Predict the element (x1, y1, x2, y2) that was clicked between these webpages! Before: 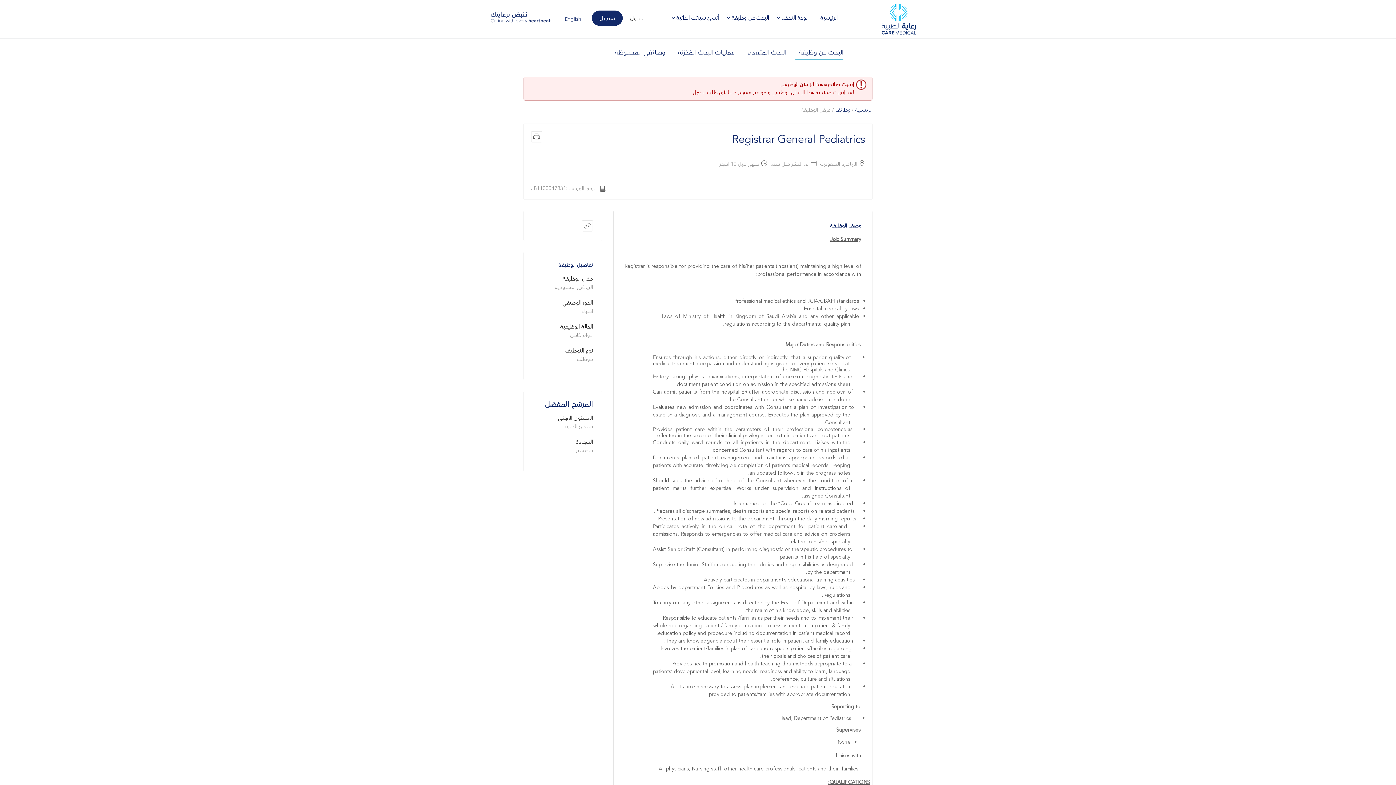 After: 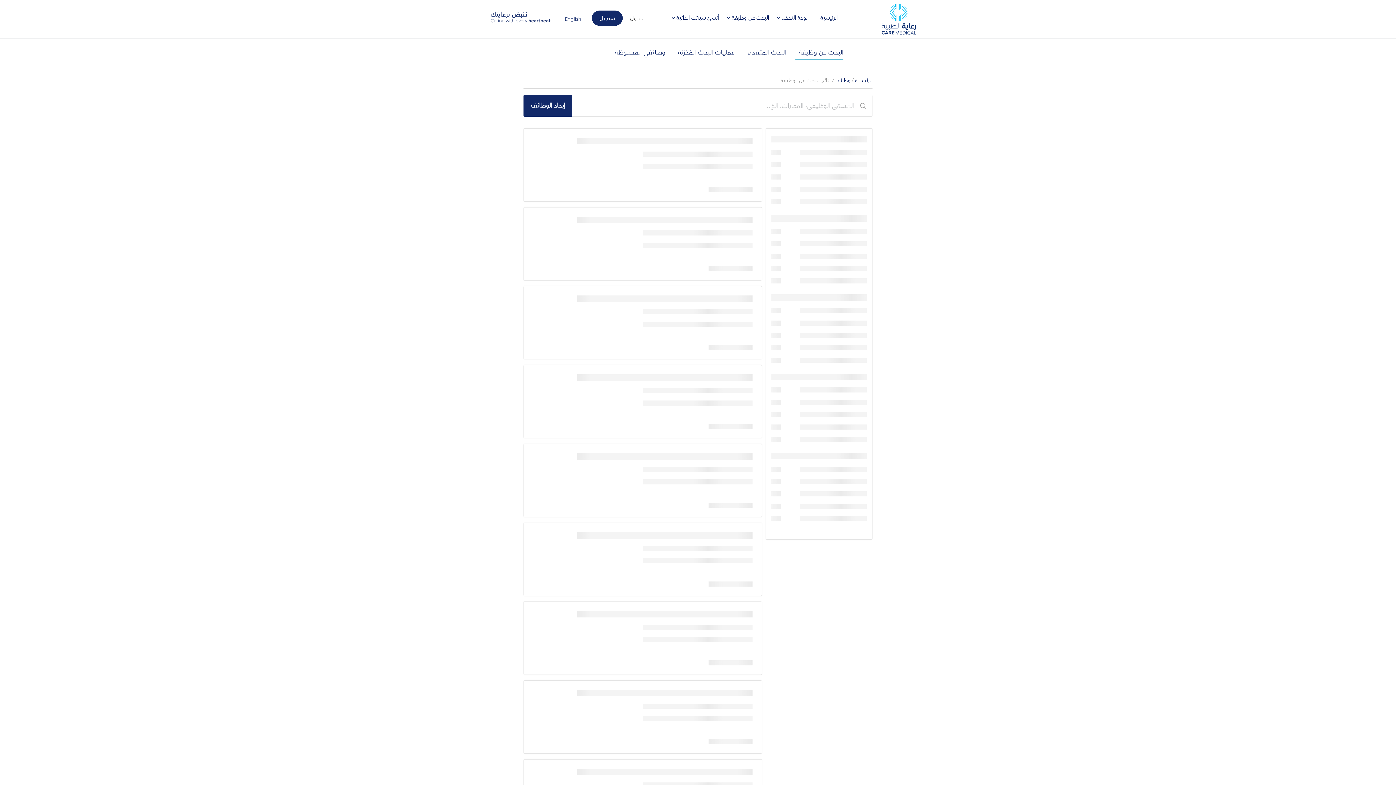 Action: bbox: (795, 45, 843, 60) label: البحث عن وظيفة